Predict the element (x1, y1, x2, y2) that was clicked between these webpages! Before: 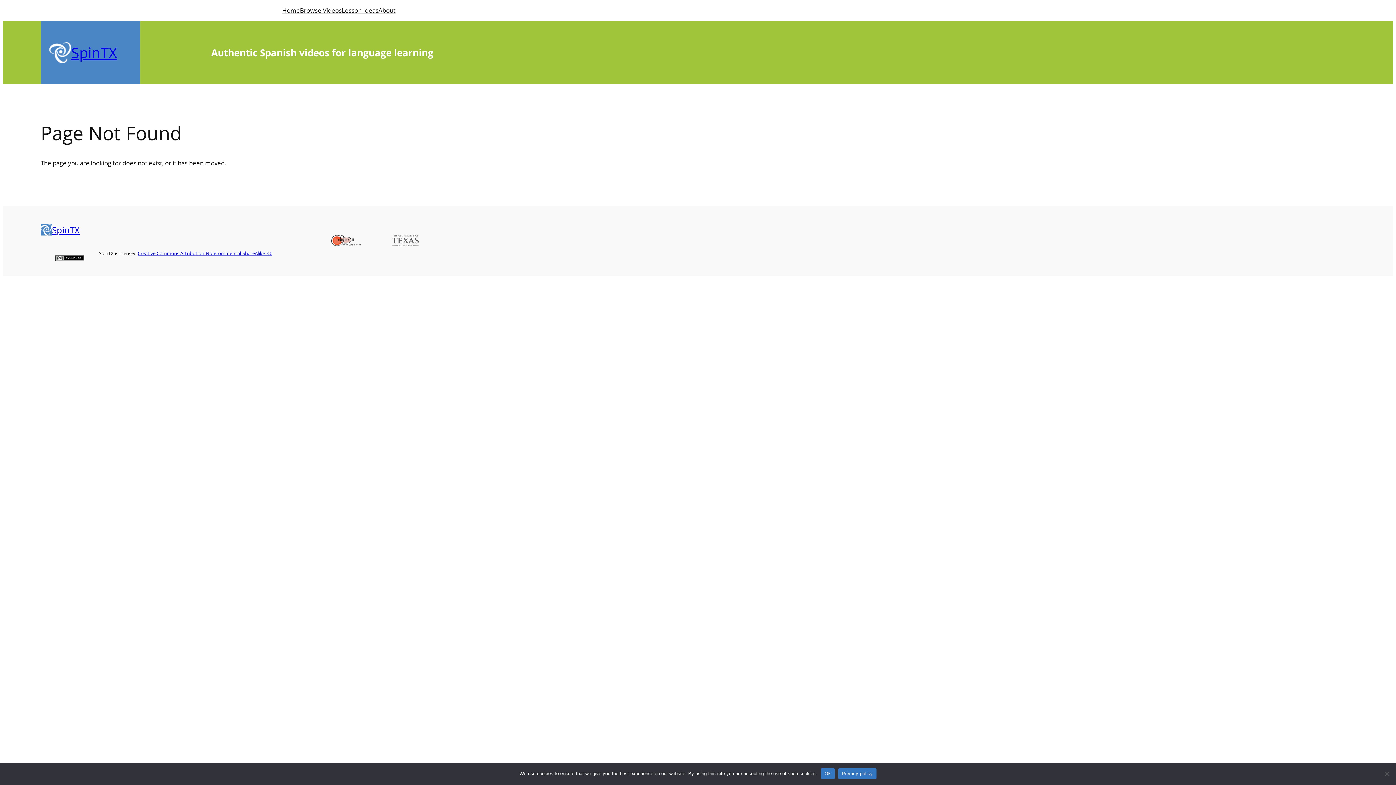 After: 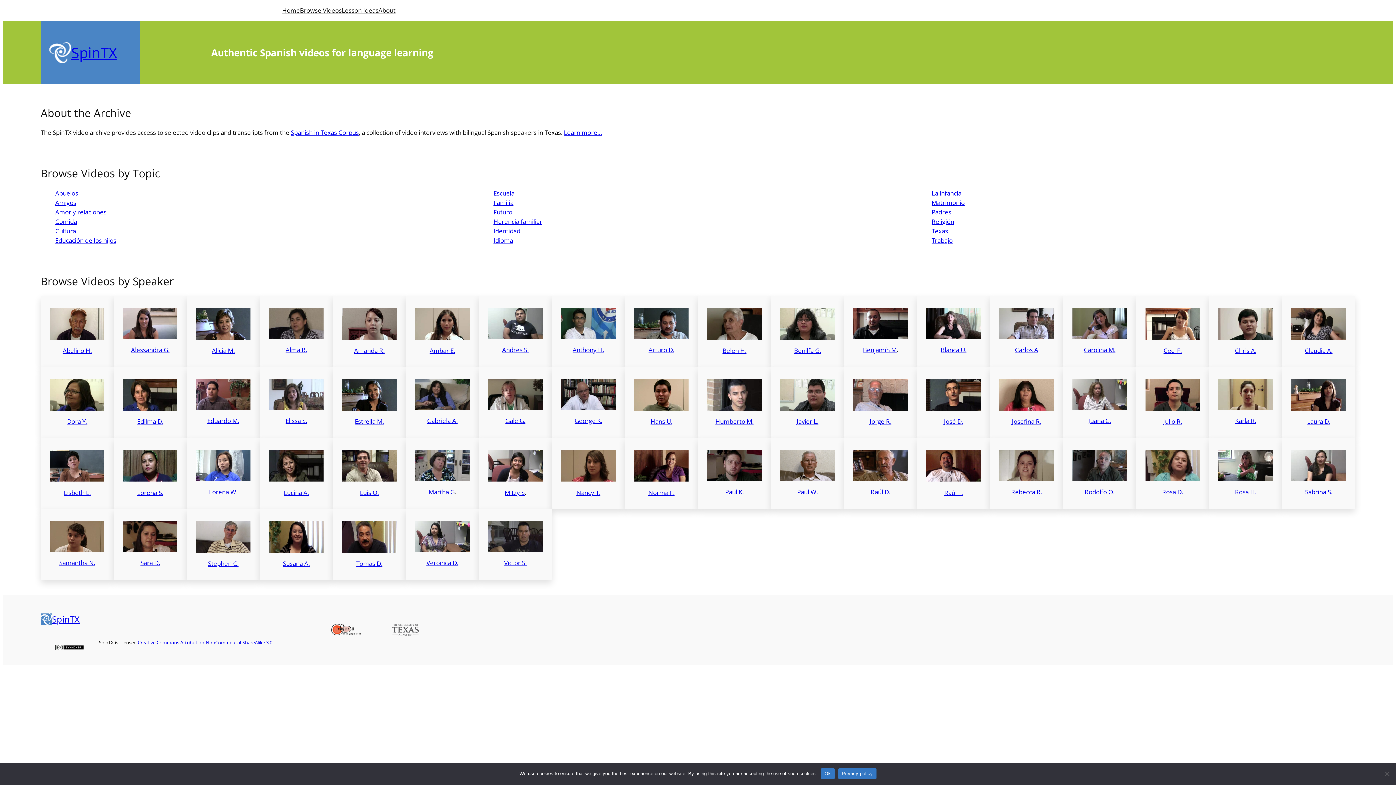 Action: bbox: (282, 5, 300, 15) label: Home